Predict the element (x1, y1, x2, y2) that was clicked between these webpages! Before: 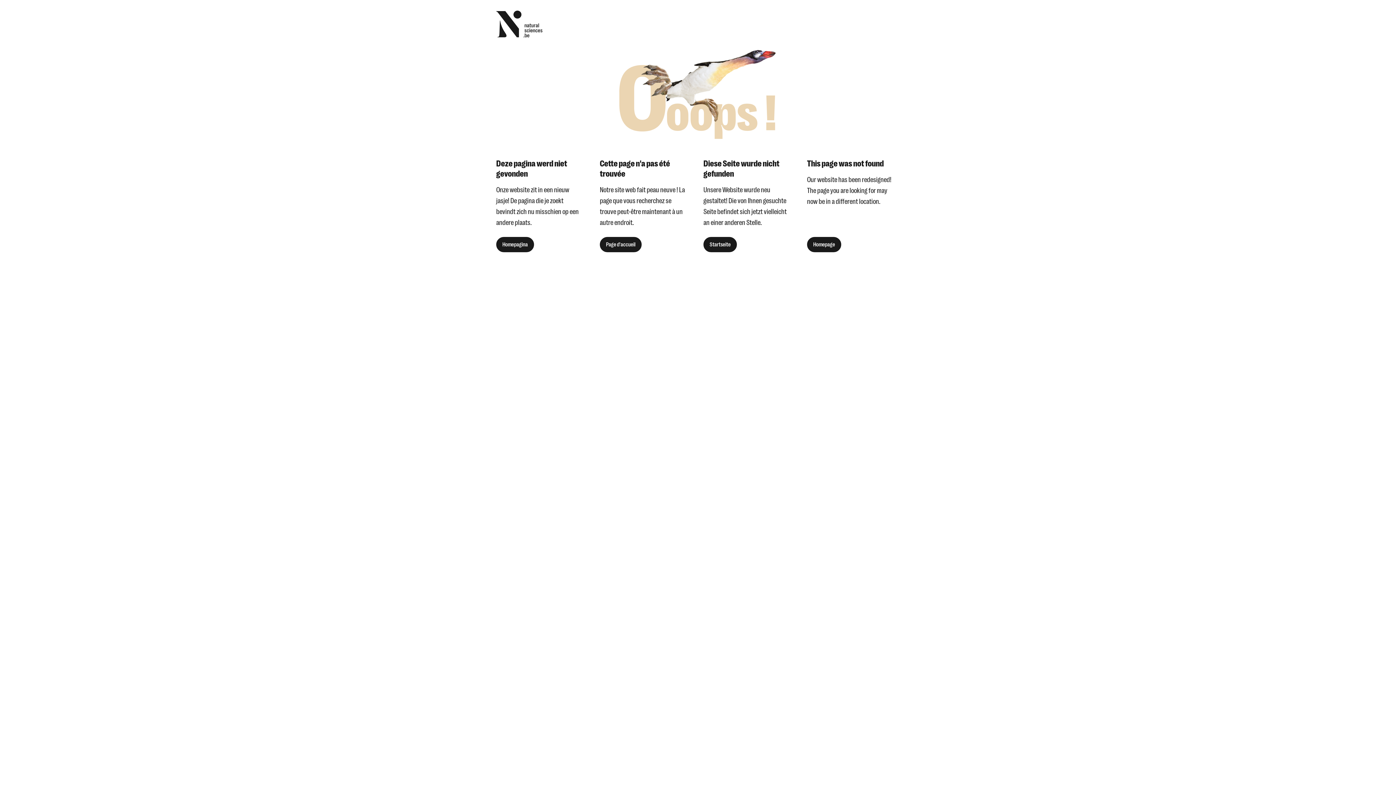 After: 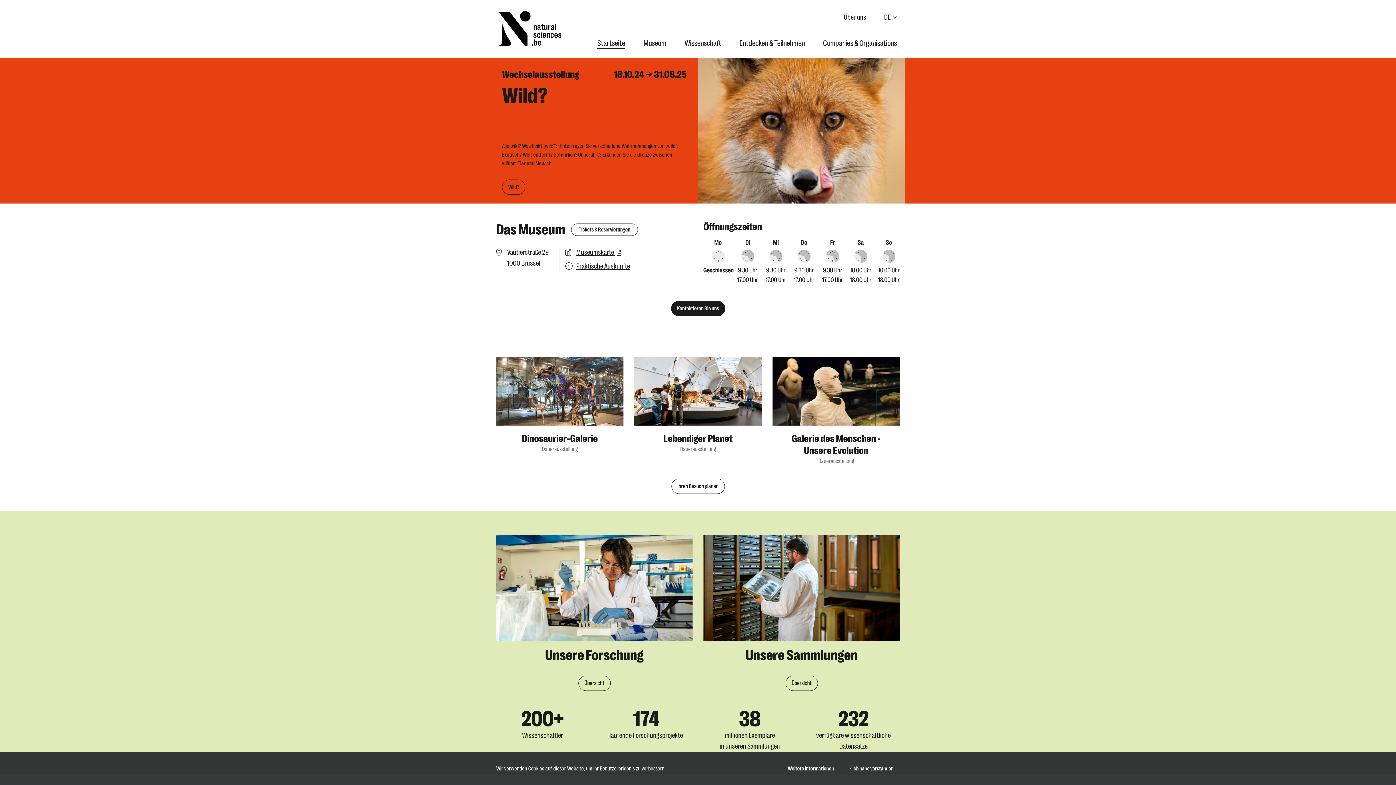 Action: label: Startseite bbox: (703, 237, 737, 252)